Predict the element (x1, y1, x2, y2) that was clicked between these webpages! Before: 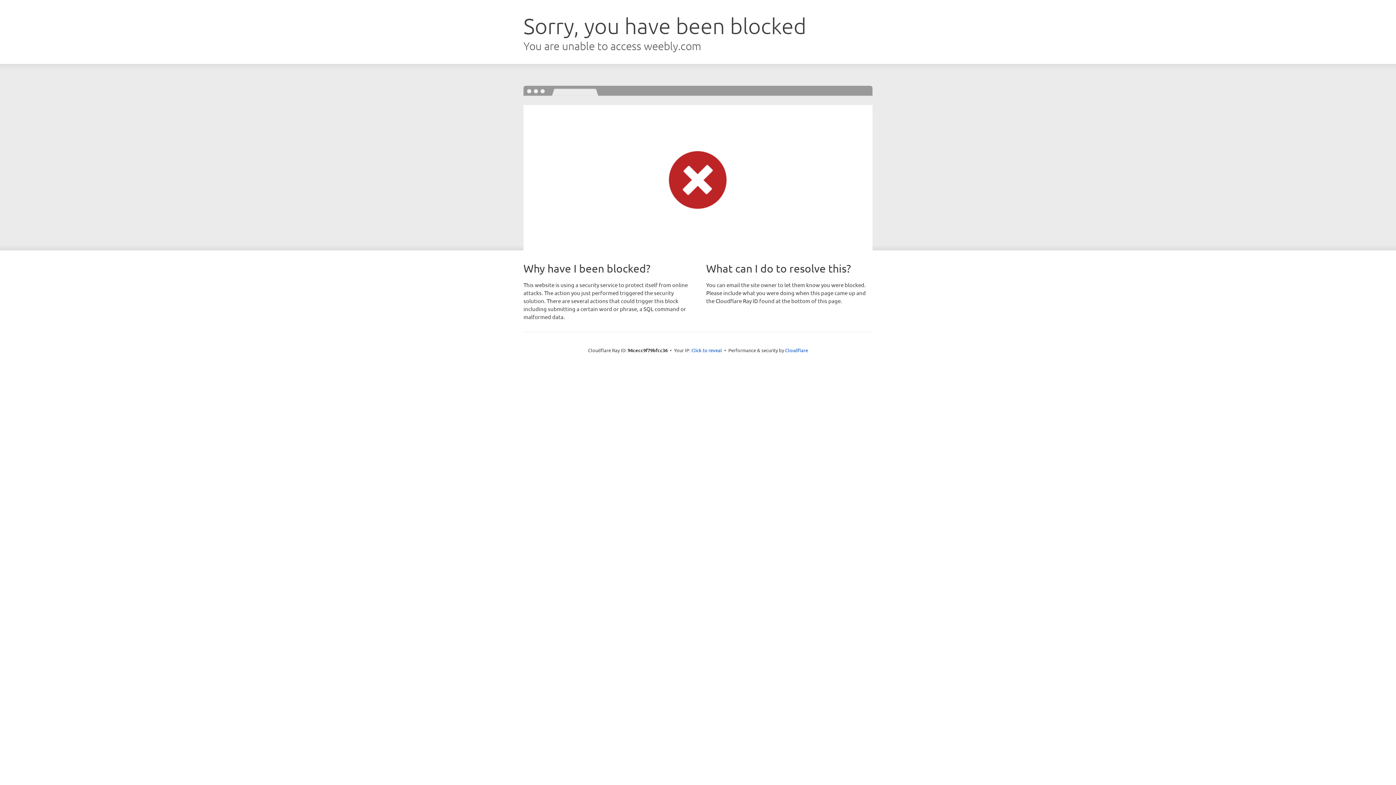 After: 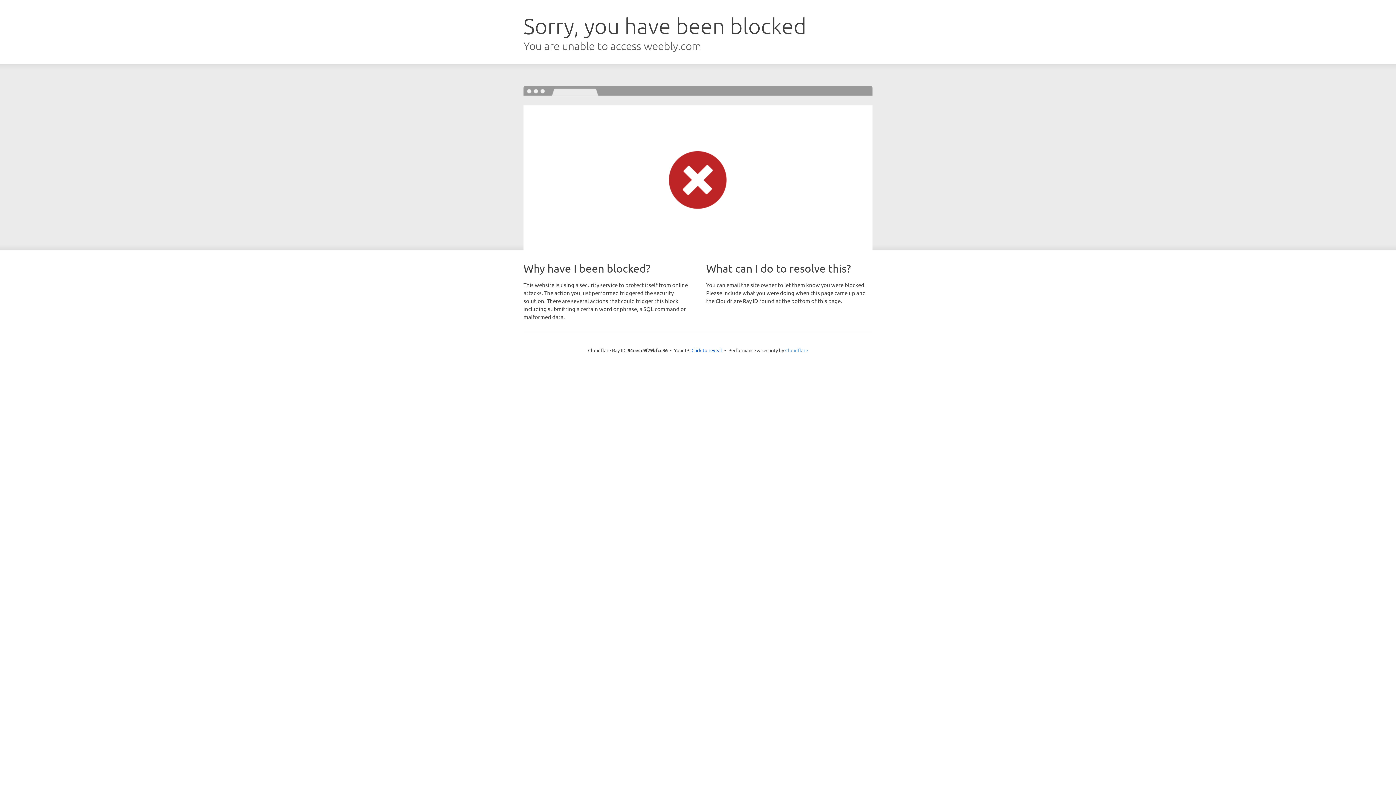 Action: label: Cloudflare bbox: (785, 347, 808, 353)